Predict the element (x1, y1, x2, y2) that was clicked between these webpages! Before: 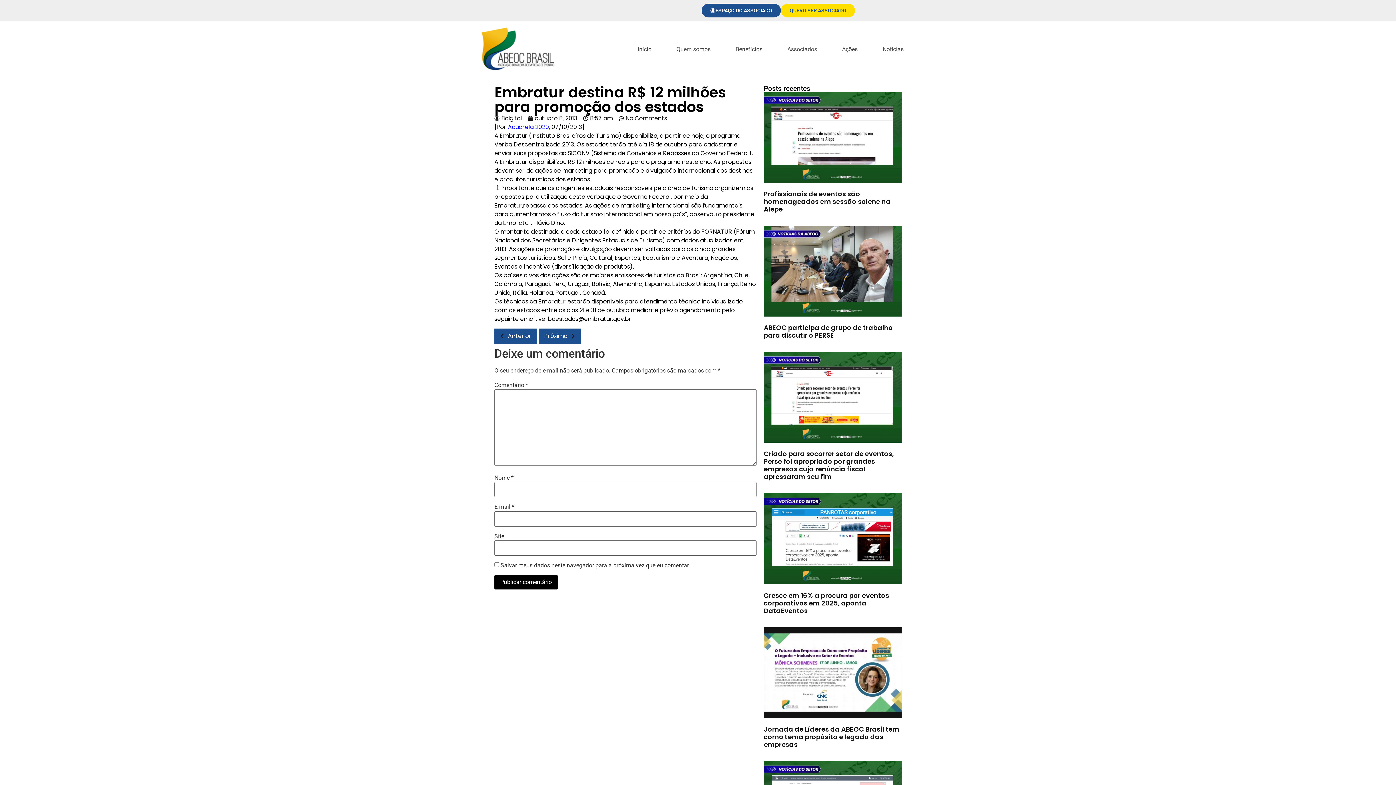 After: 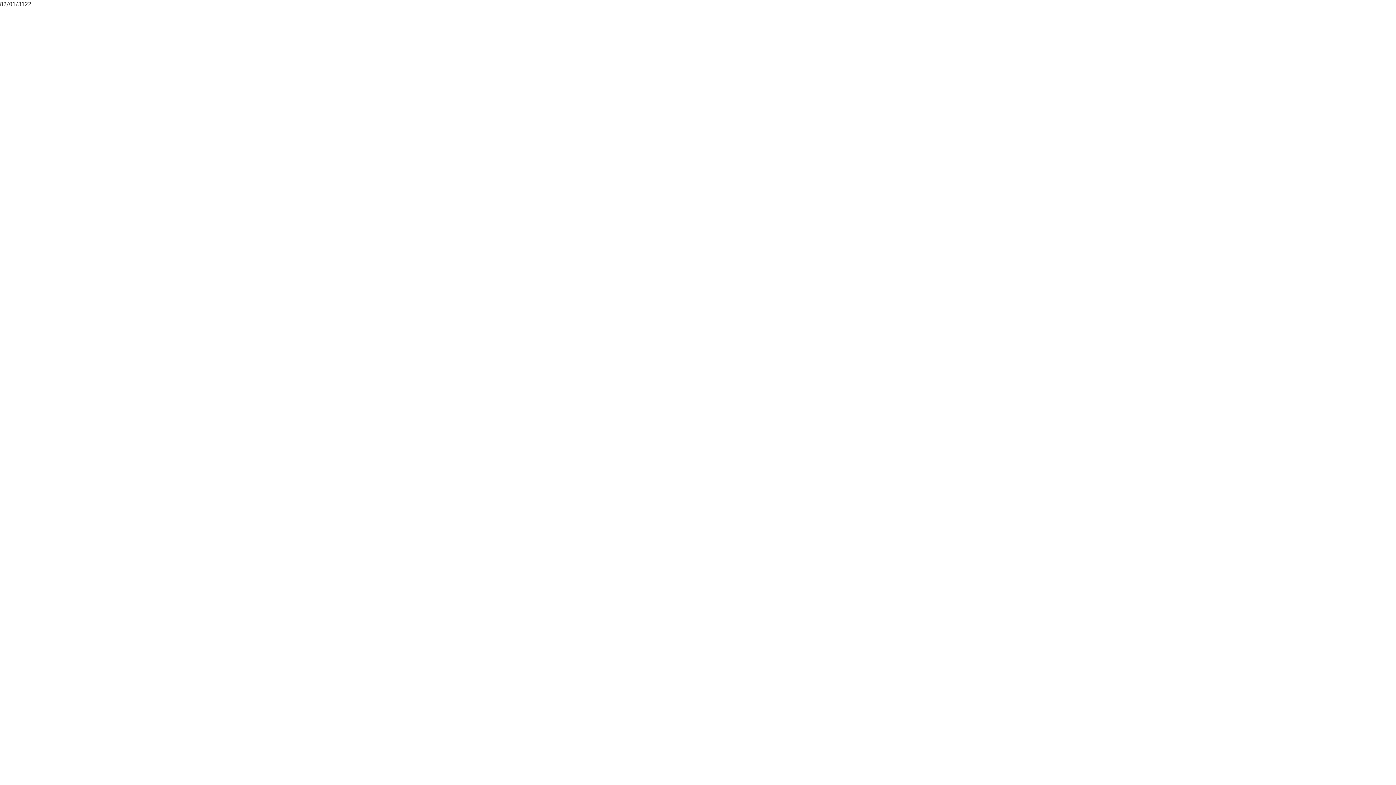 Action: label: outubro 8, 2013 bbox: (528, 114, 577, 122)